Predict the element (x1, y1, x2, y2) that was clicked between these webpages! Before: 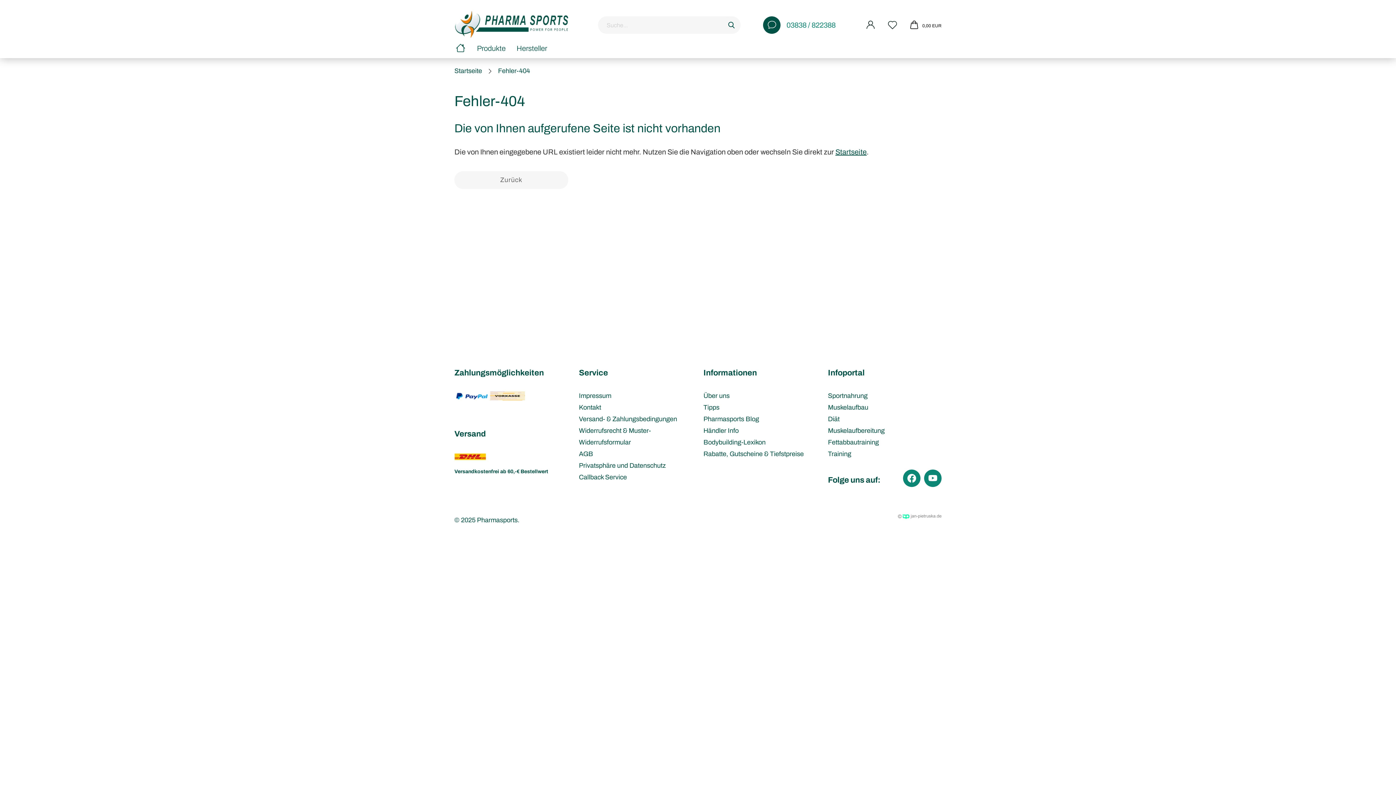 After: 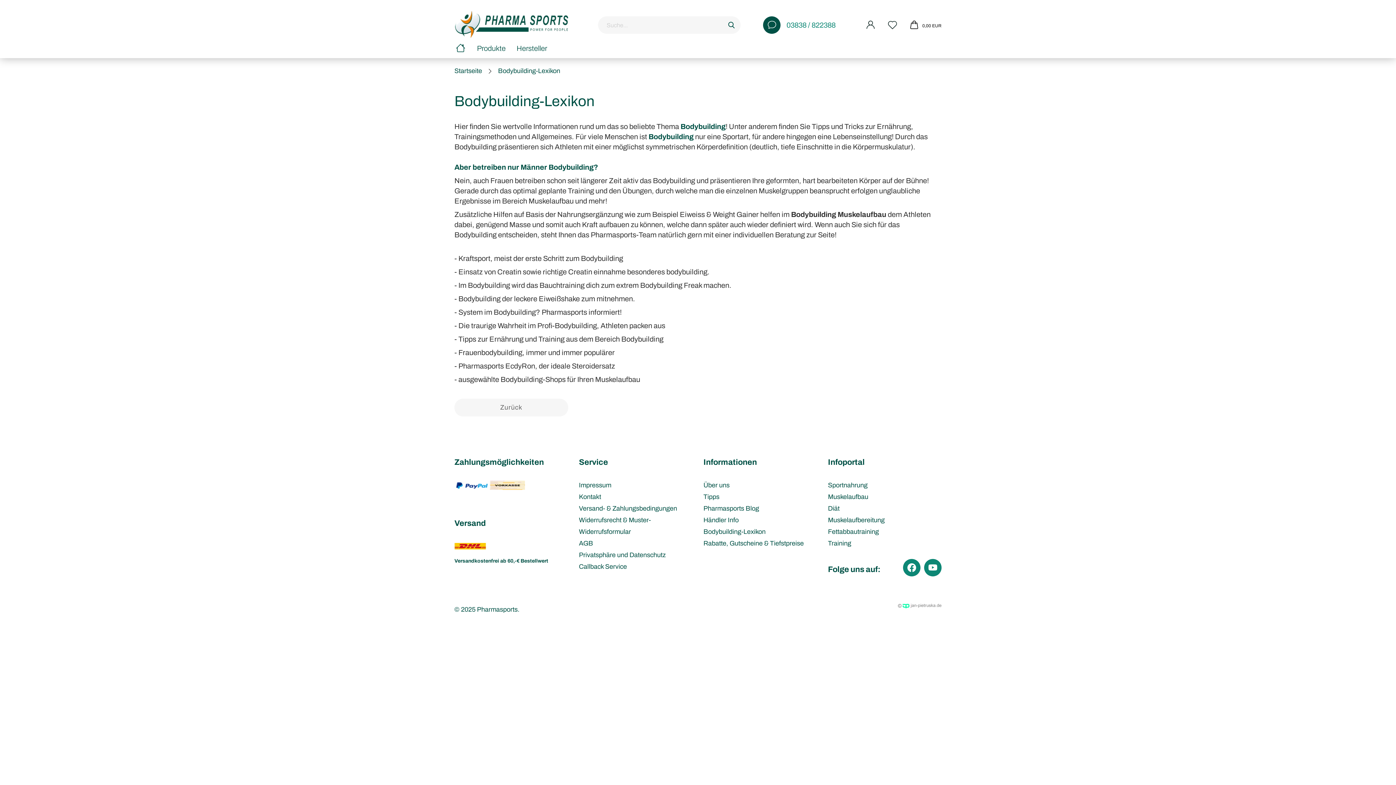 Action: bbox: (703, 438, 765, 446) label: Bodybuilding-Lexikon